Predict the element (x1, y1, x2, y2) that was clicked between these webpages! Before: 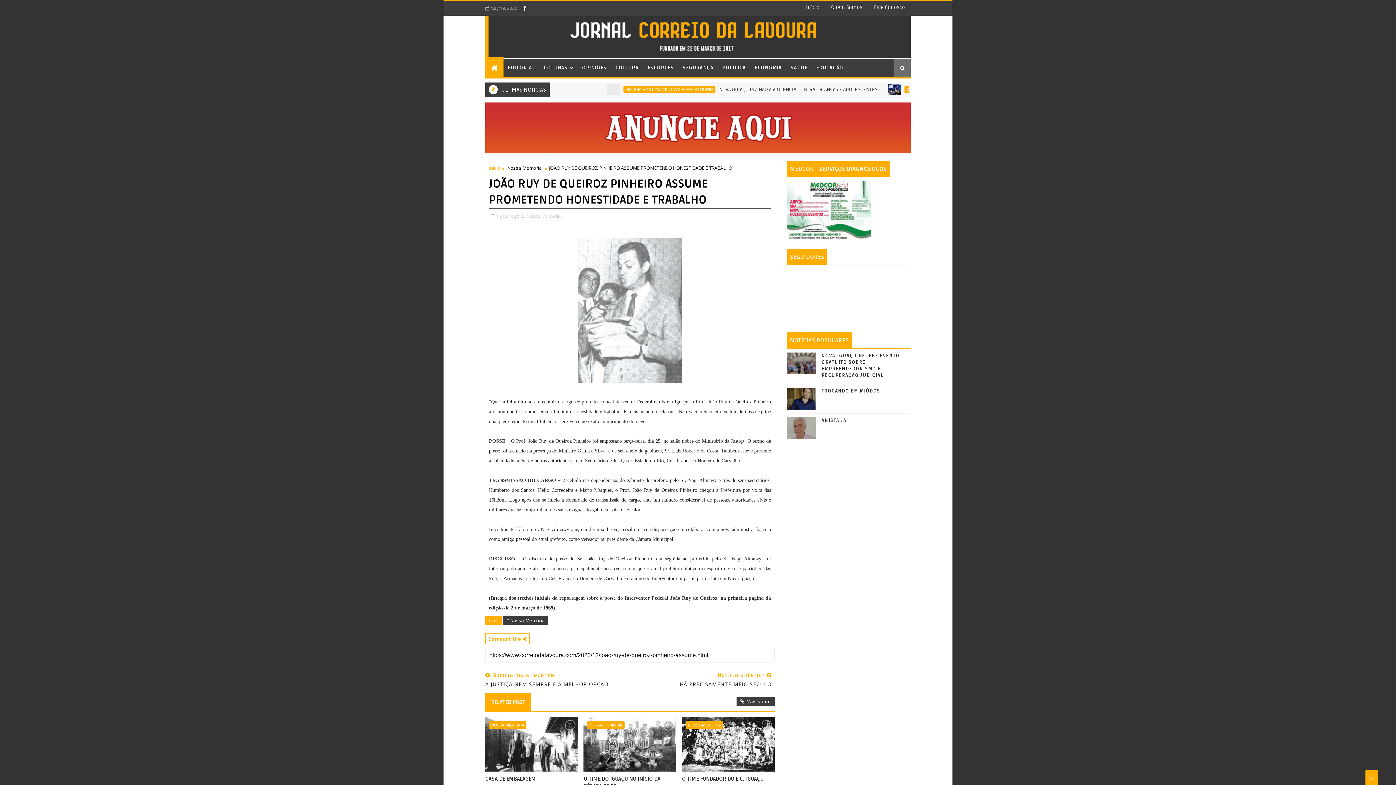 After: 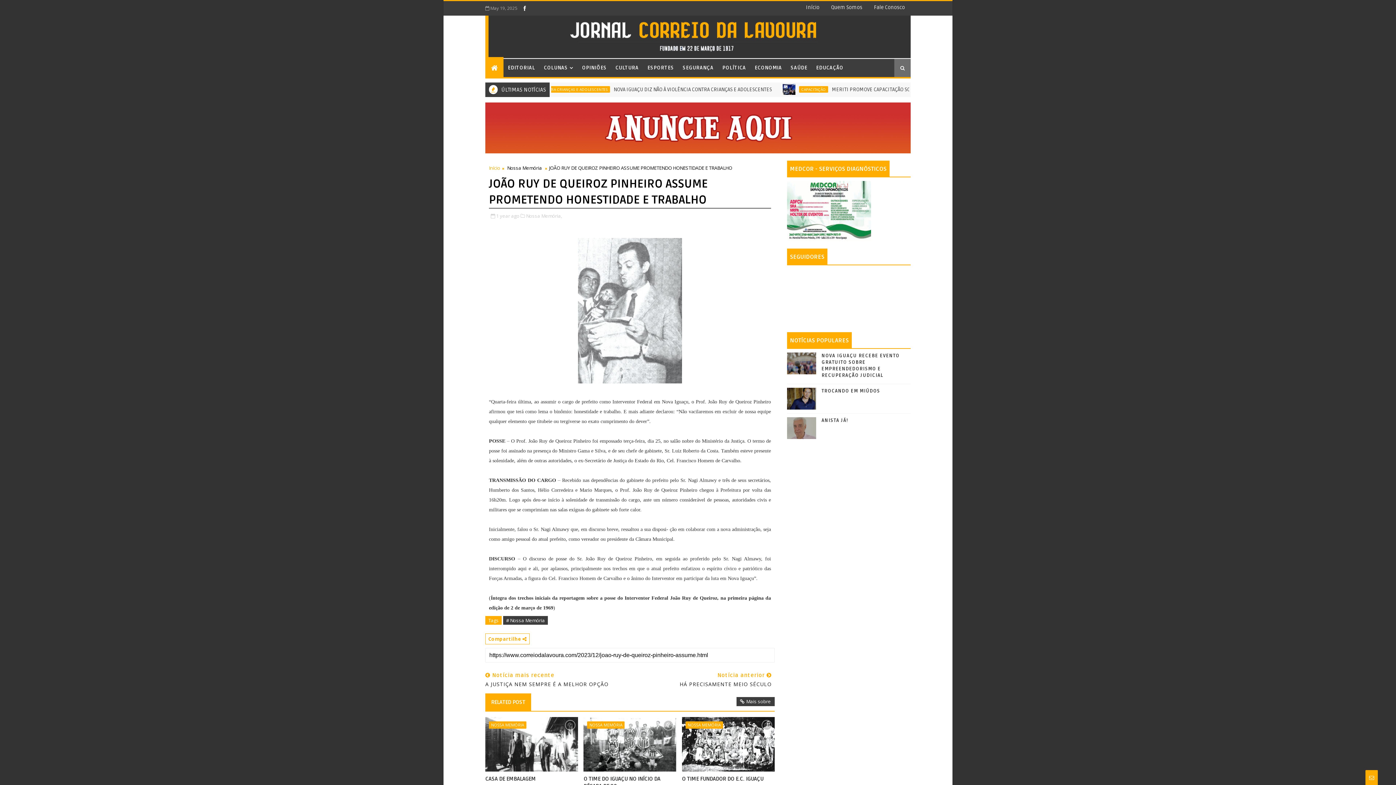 Action: label: 1 year ago bbox: (496, 212, 519, 219)